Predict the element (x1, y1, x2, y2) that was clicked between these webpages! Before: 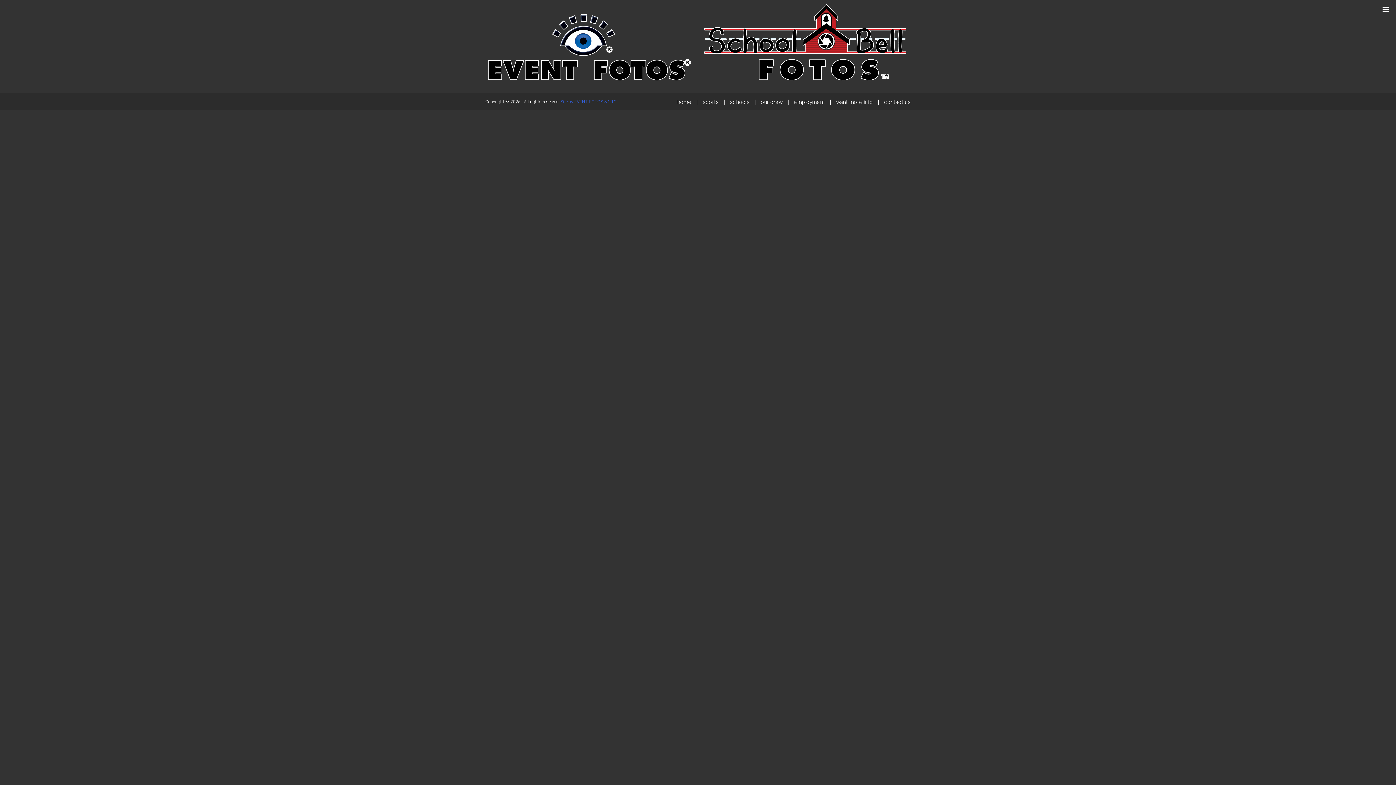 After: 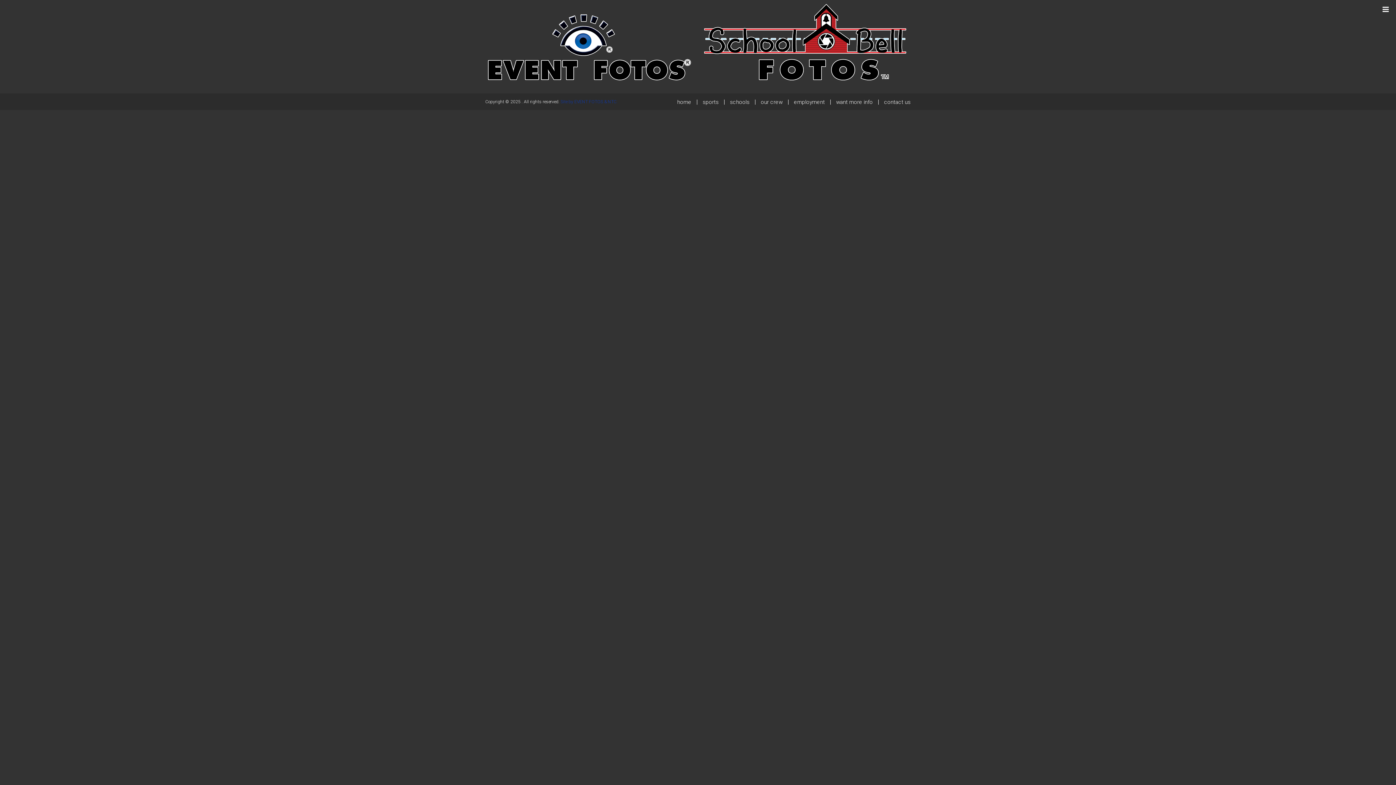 Action: label: Site by EVENT FOTOS & NTC. bbox: (560, 99, 617, 104)